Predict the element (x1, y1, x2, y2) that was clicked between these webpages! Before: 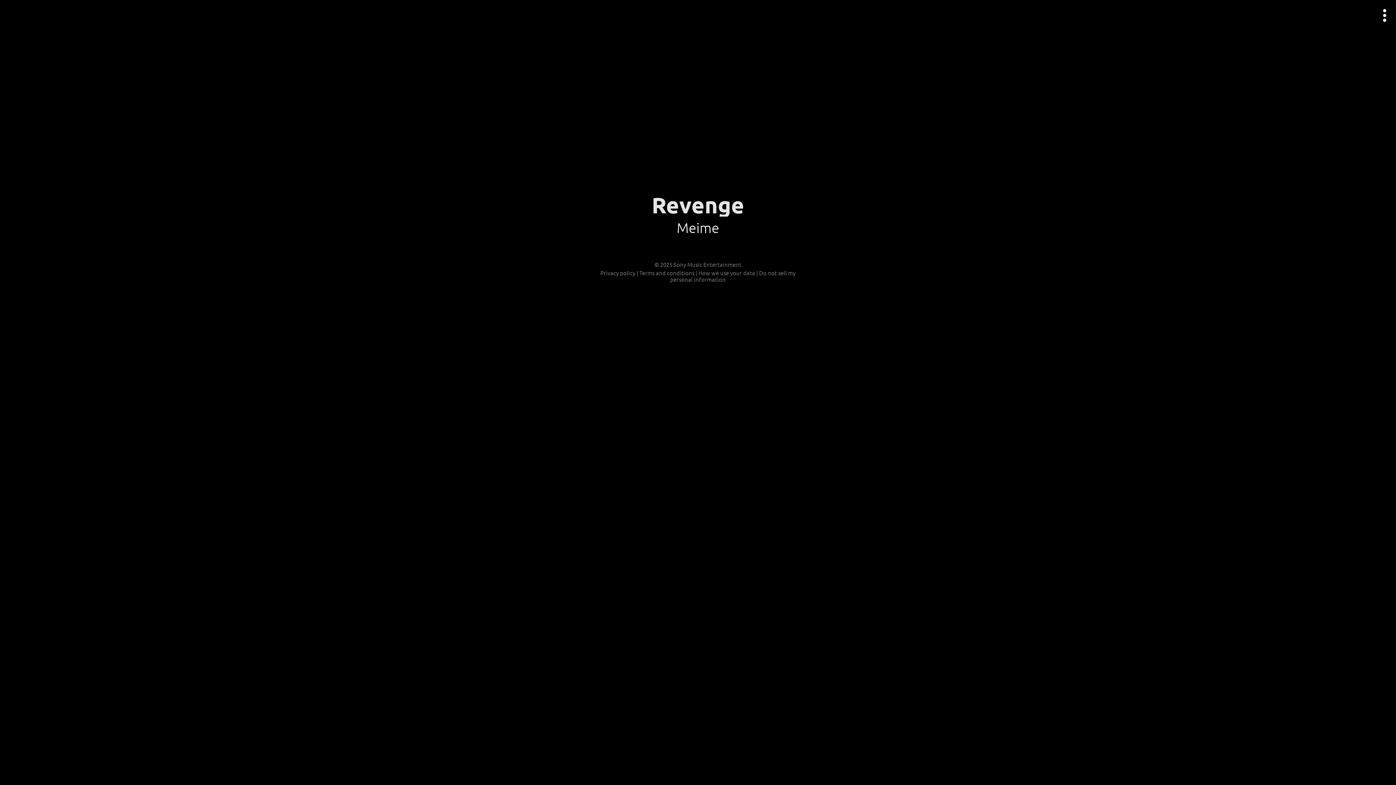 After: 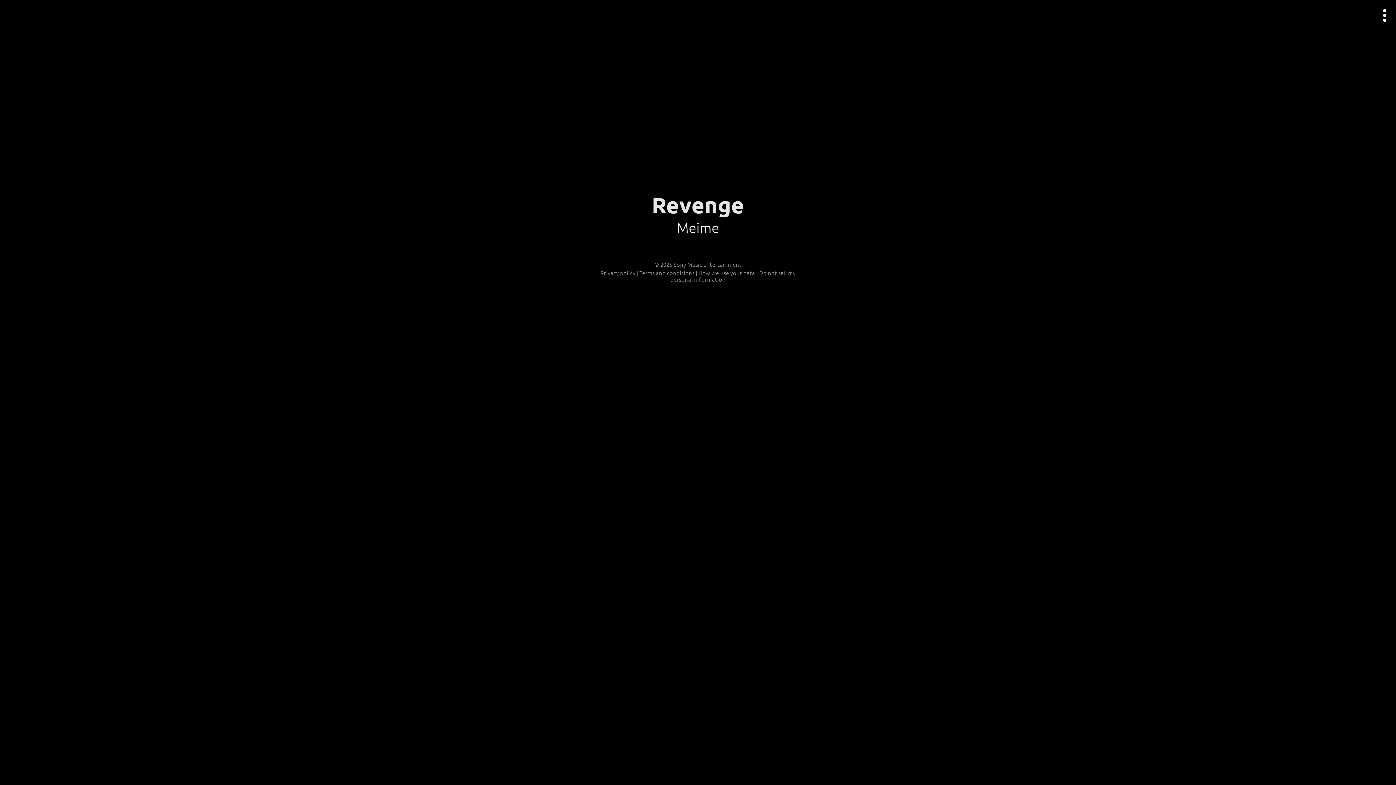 Action: bbox: (676, 218, 719, 236) label: Meime